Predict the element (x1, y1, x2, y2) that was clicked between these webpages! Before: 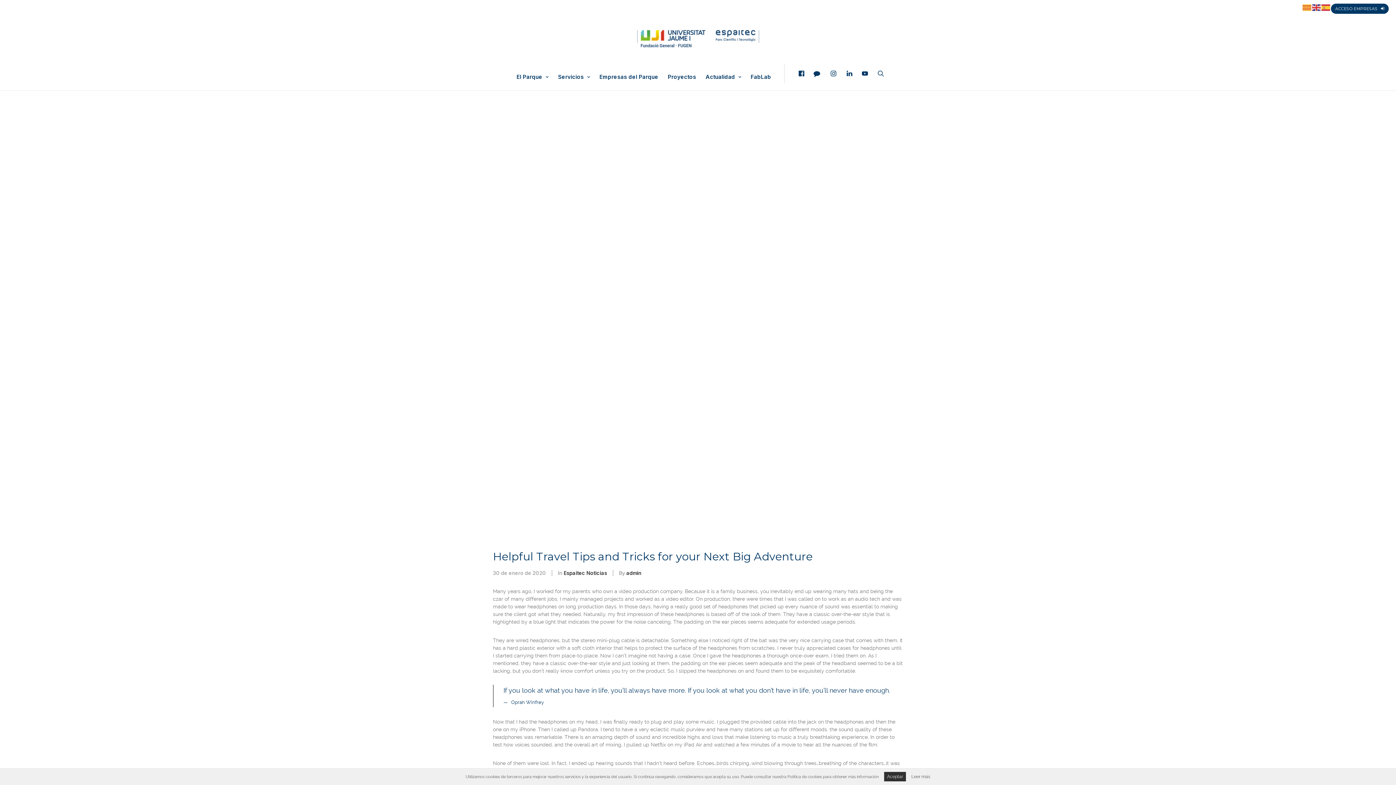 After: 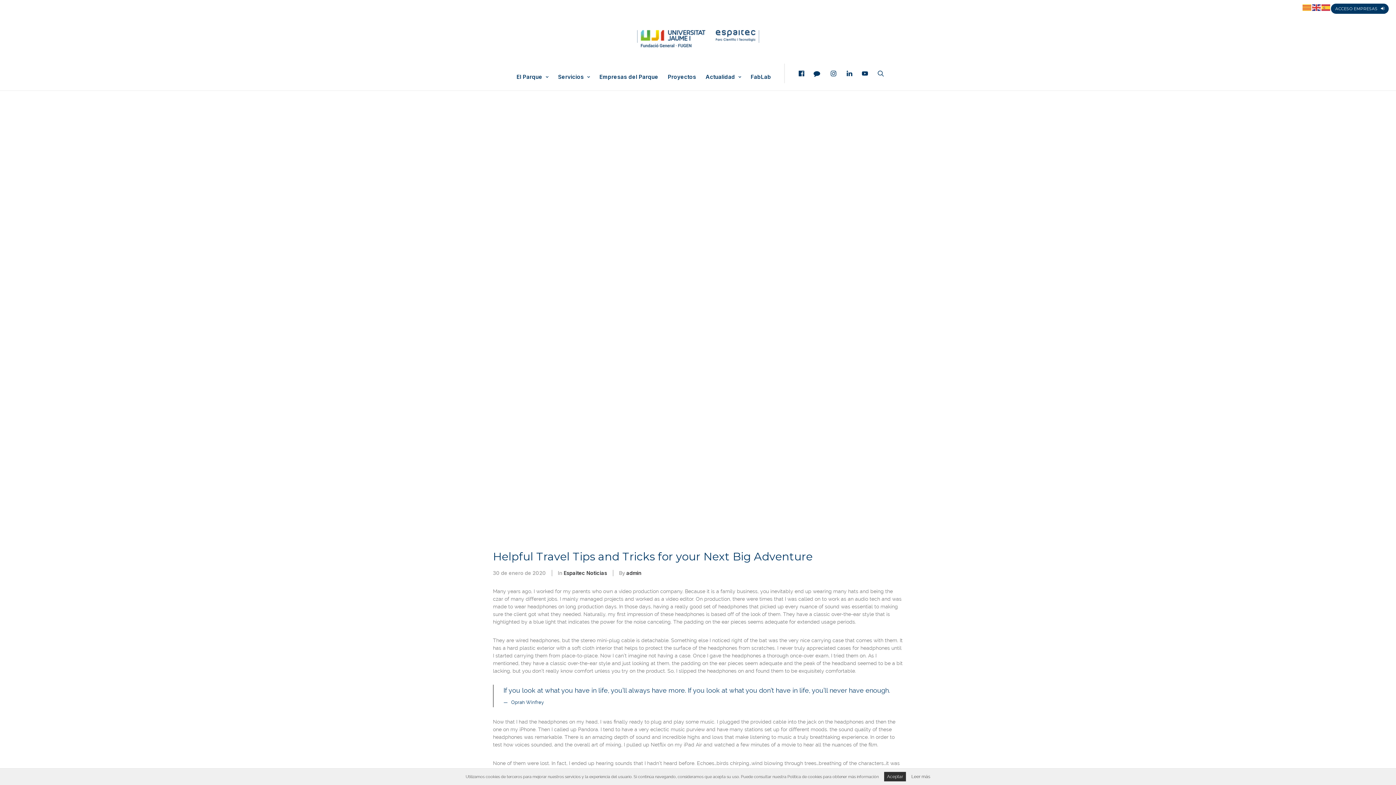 Action: bbox: (809, 63, 825, 83)